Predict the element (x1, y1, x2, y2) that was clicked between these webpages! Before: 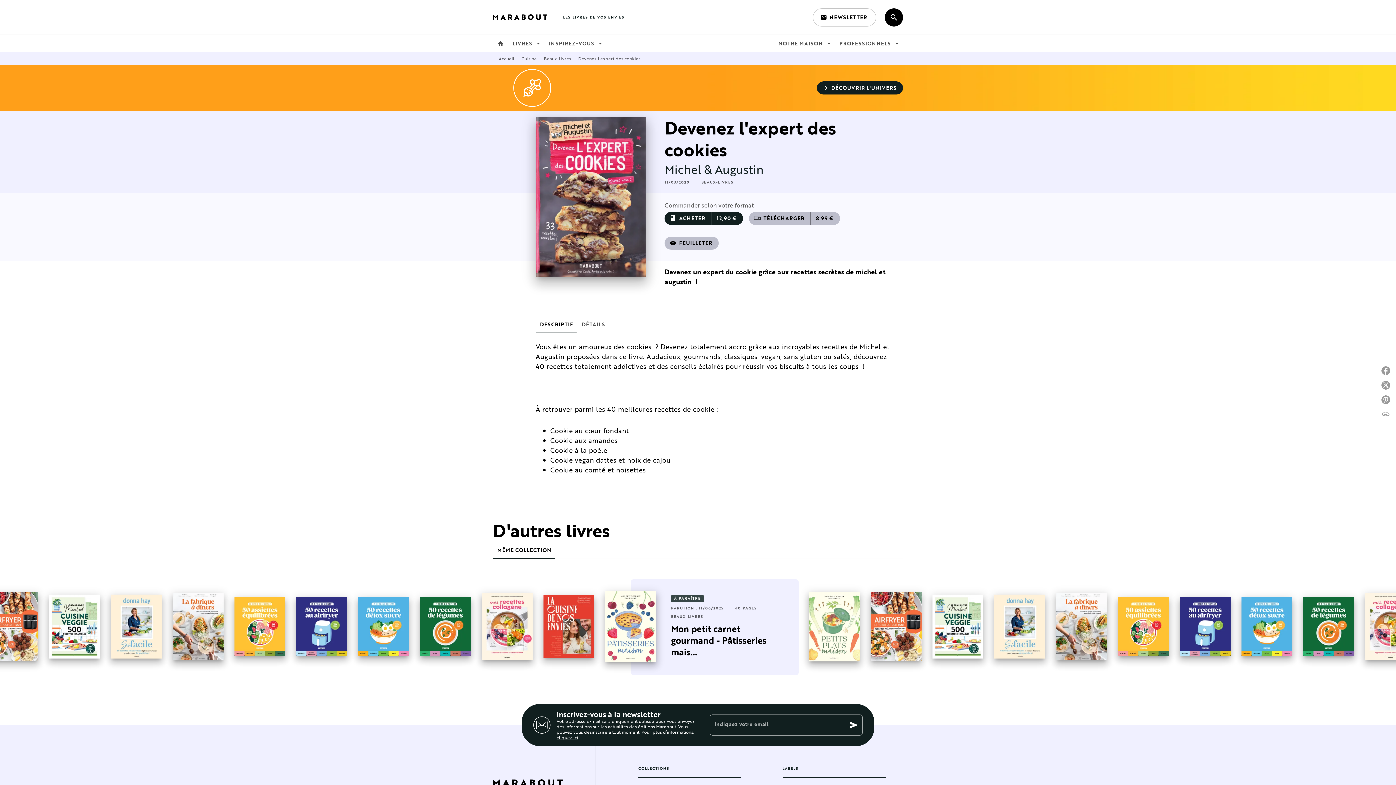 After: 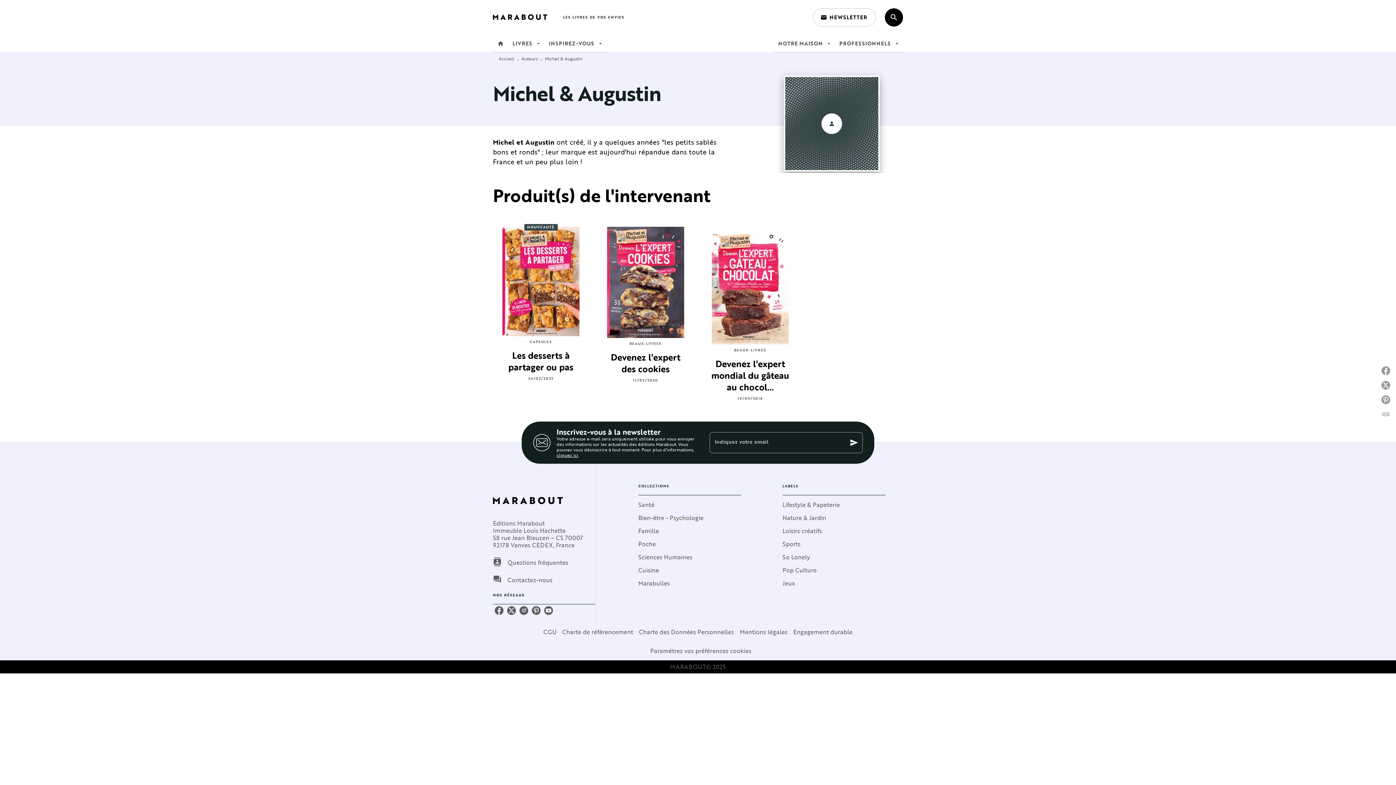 Action: label: Michel & Augustin bbox: (664, 160, 763, 177)